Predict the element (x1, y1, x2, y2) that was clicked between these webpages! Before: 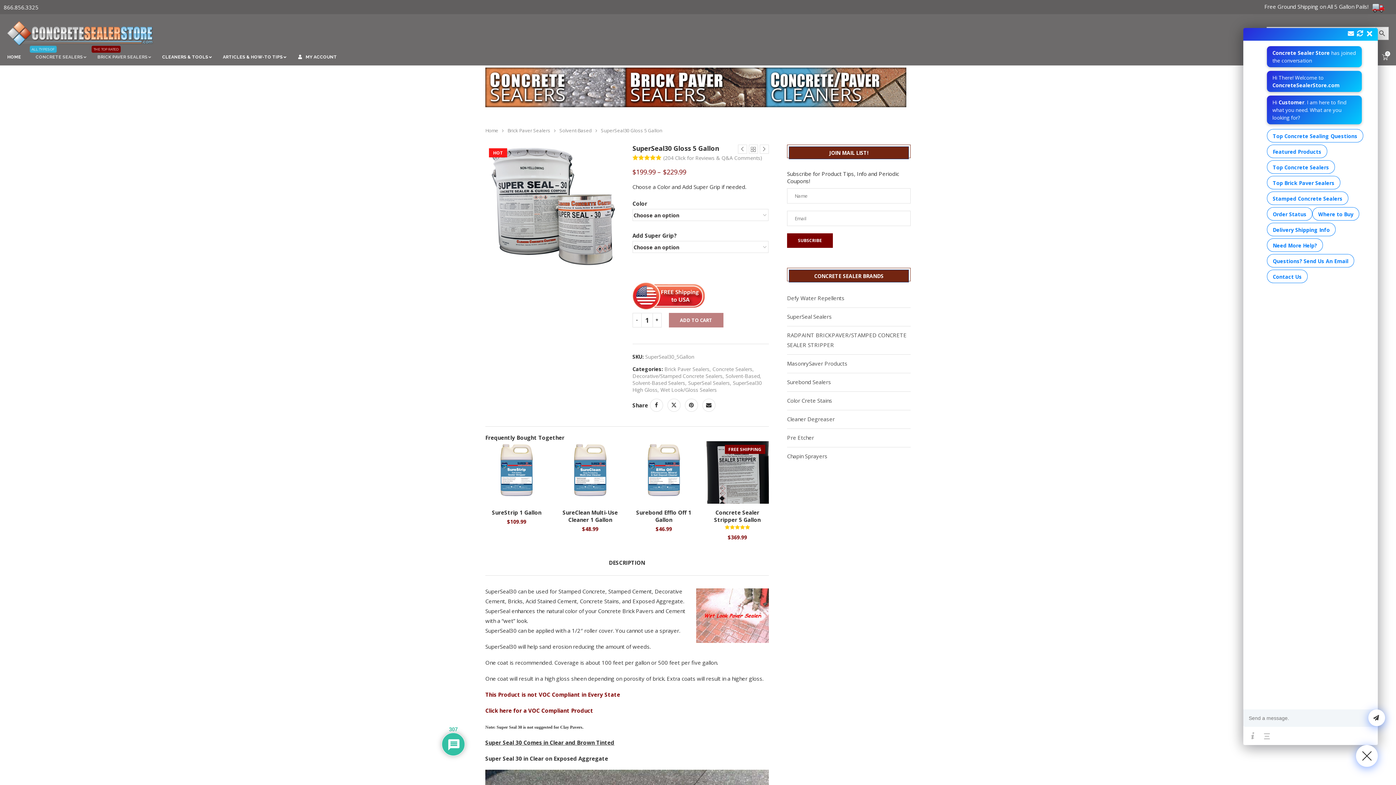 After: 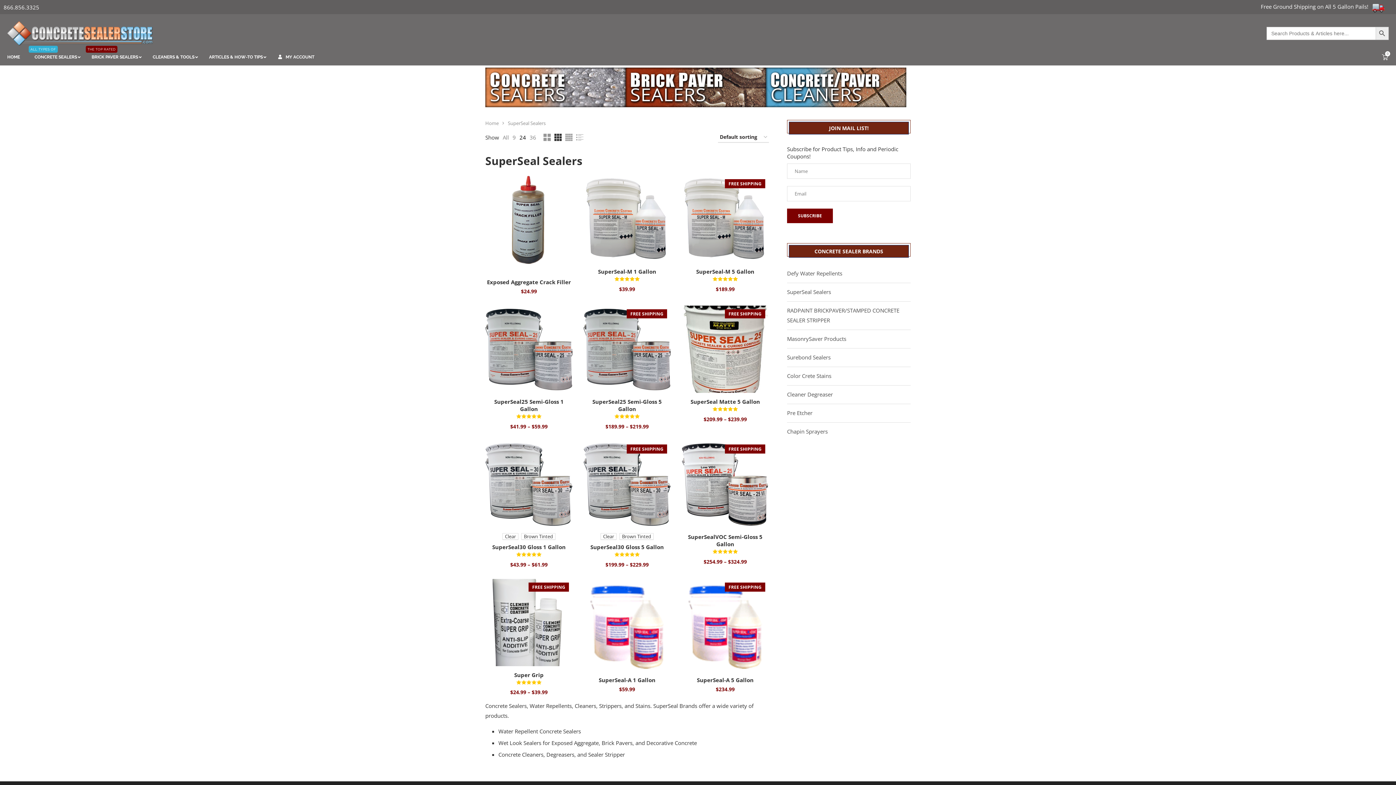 Action: bbox: (787, 313, 832, 320) label: SuperSeal Sealers